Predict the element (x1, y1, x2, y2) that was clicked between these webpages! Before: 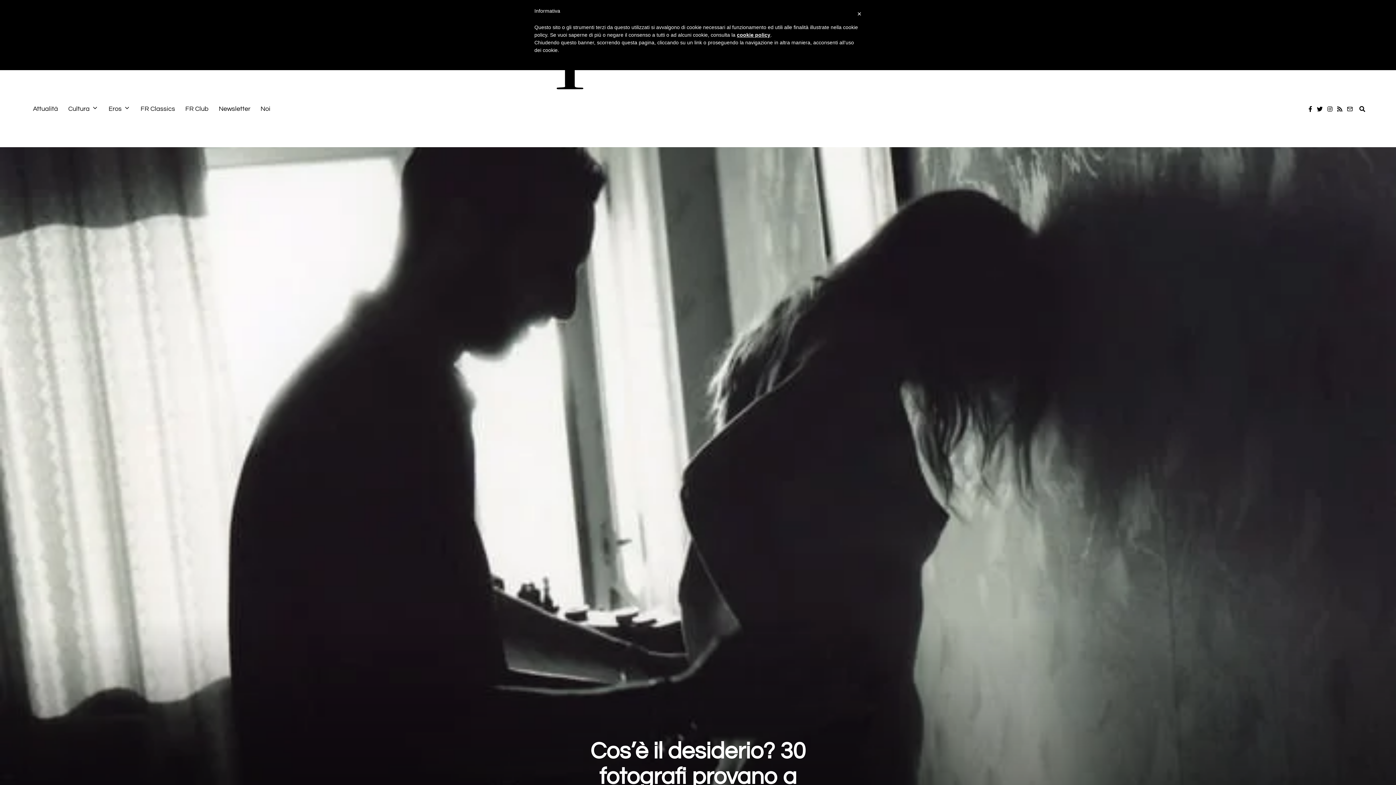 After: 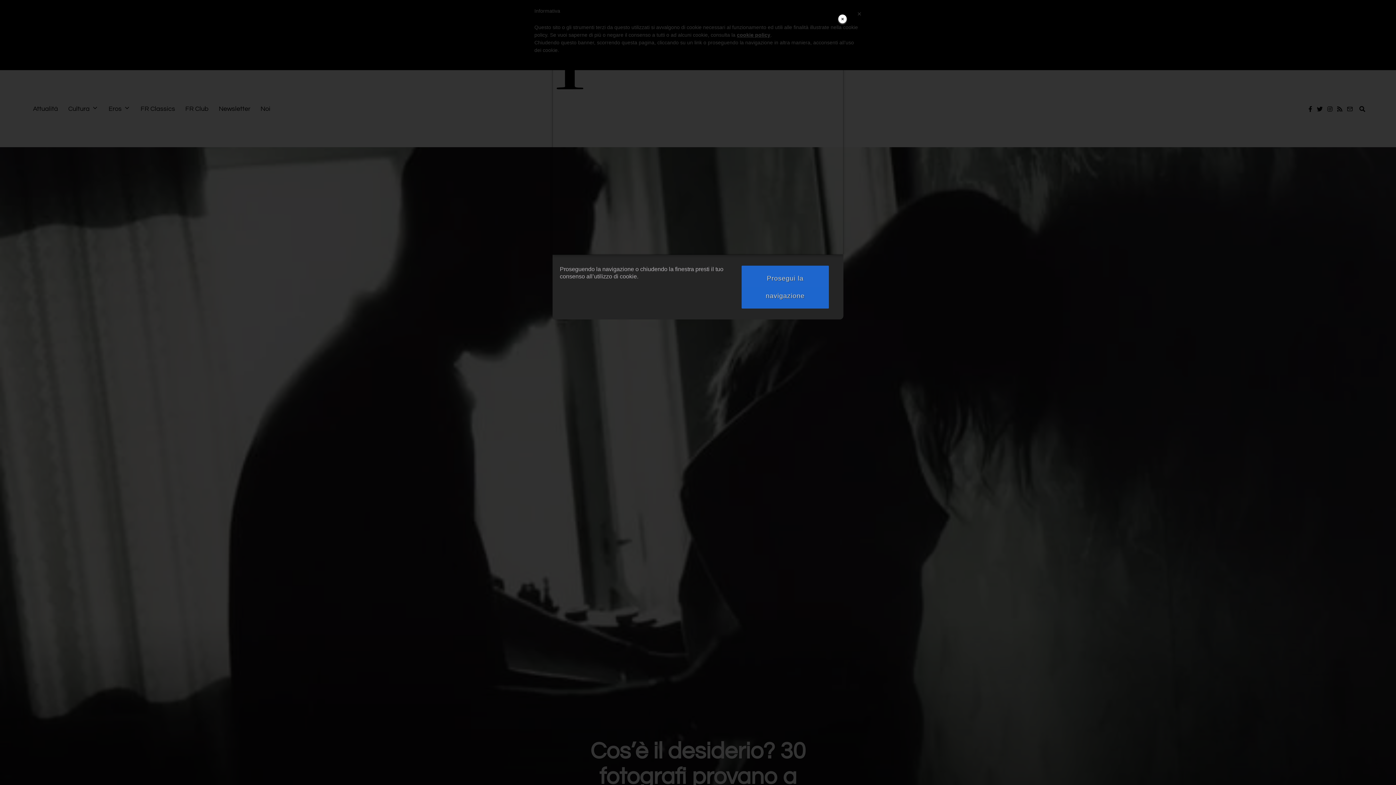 Action: bbox: (737, 32, 770, 37) label: cookie policy